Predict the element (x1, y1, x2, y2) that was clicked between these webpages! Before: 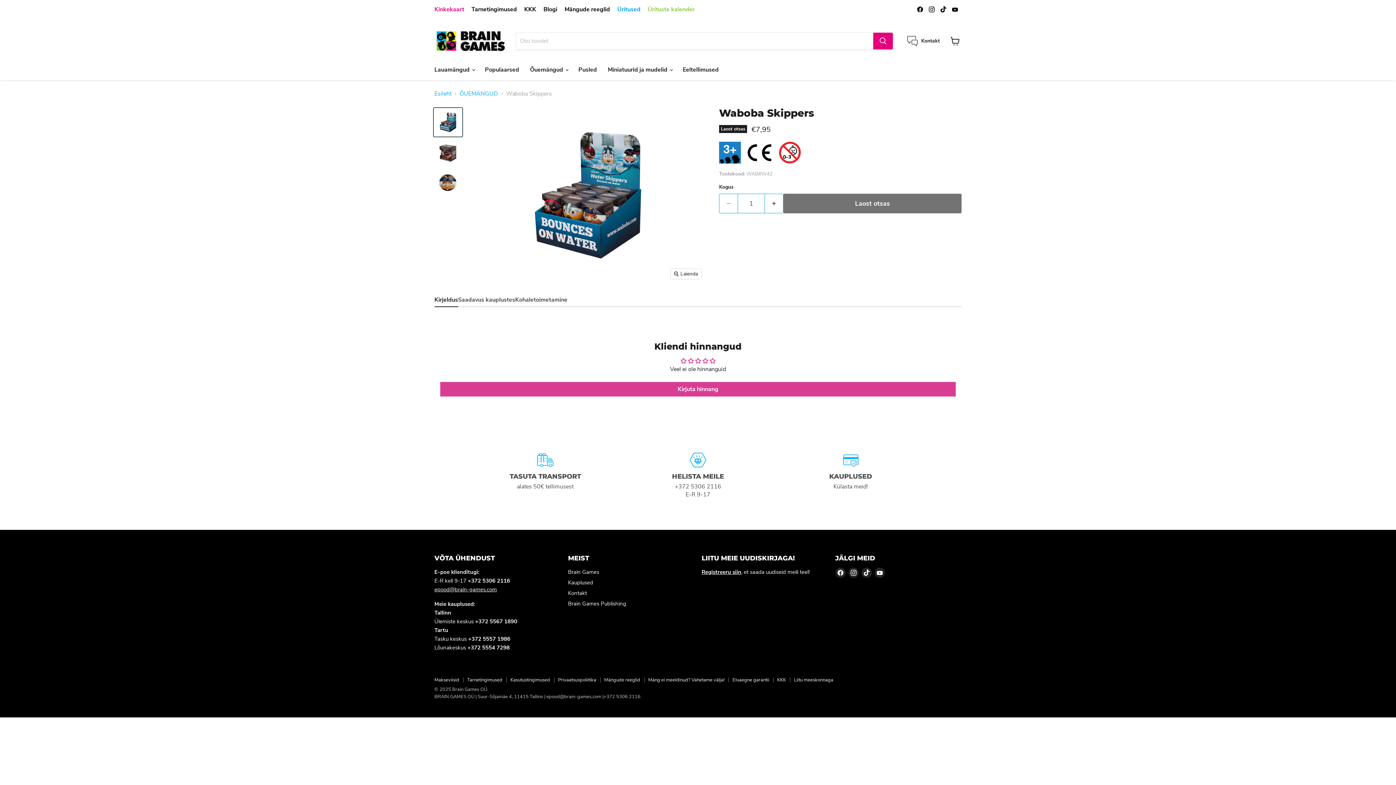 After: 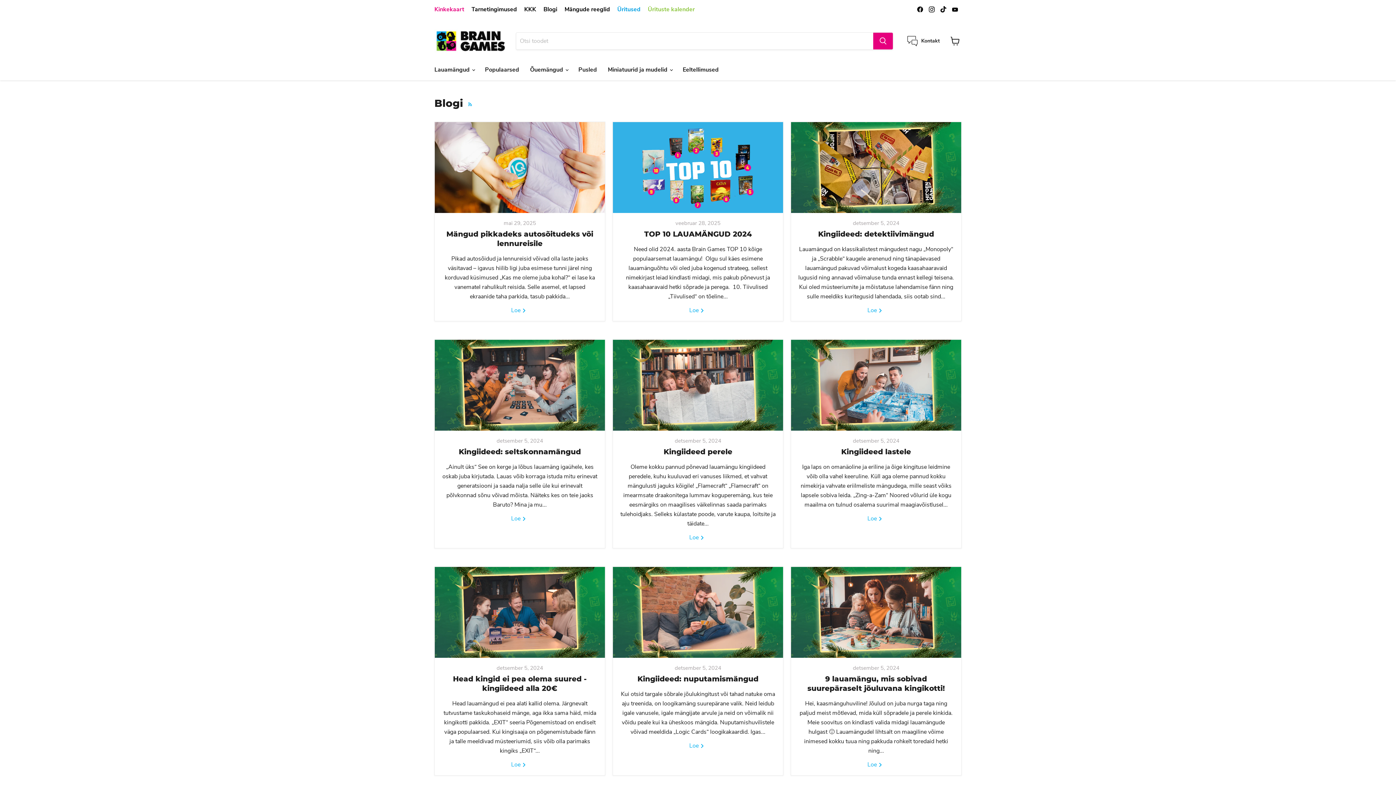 Action: label: Blogi bbox: (543, 6, 557, 12)